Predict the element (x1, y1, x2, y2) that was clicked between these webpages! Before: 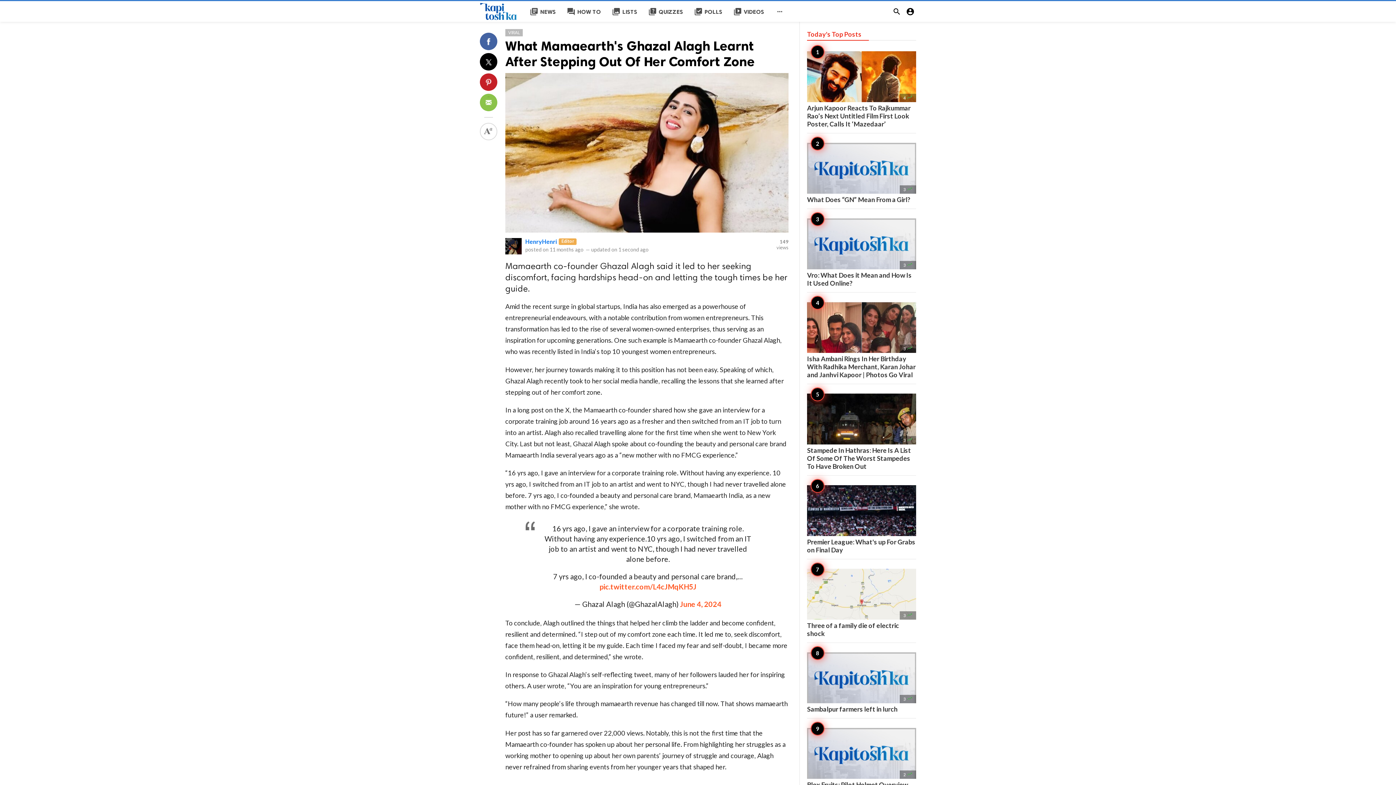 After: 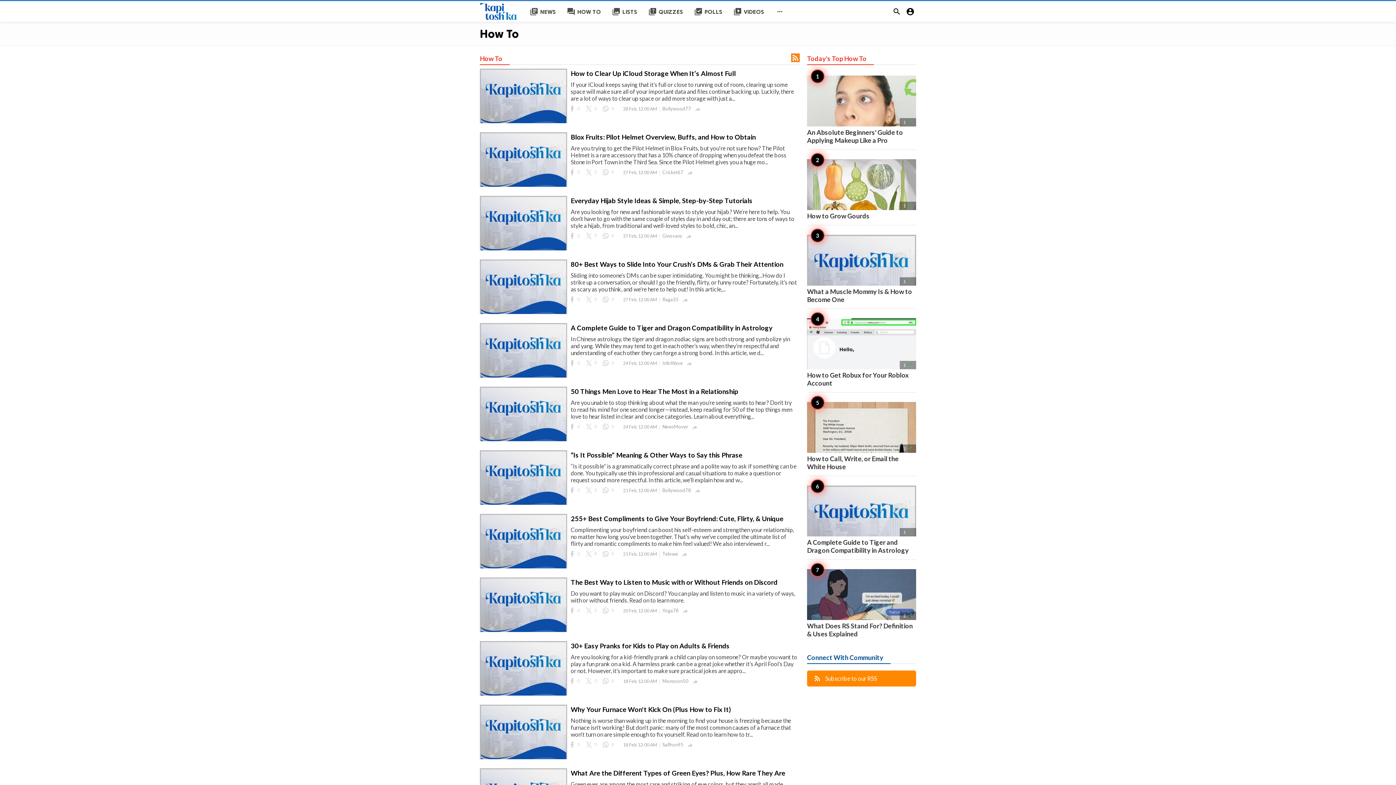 Action: label: question_answer
HOW TO bbox: (561, 1, 606, 22)